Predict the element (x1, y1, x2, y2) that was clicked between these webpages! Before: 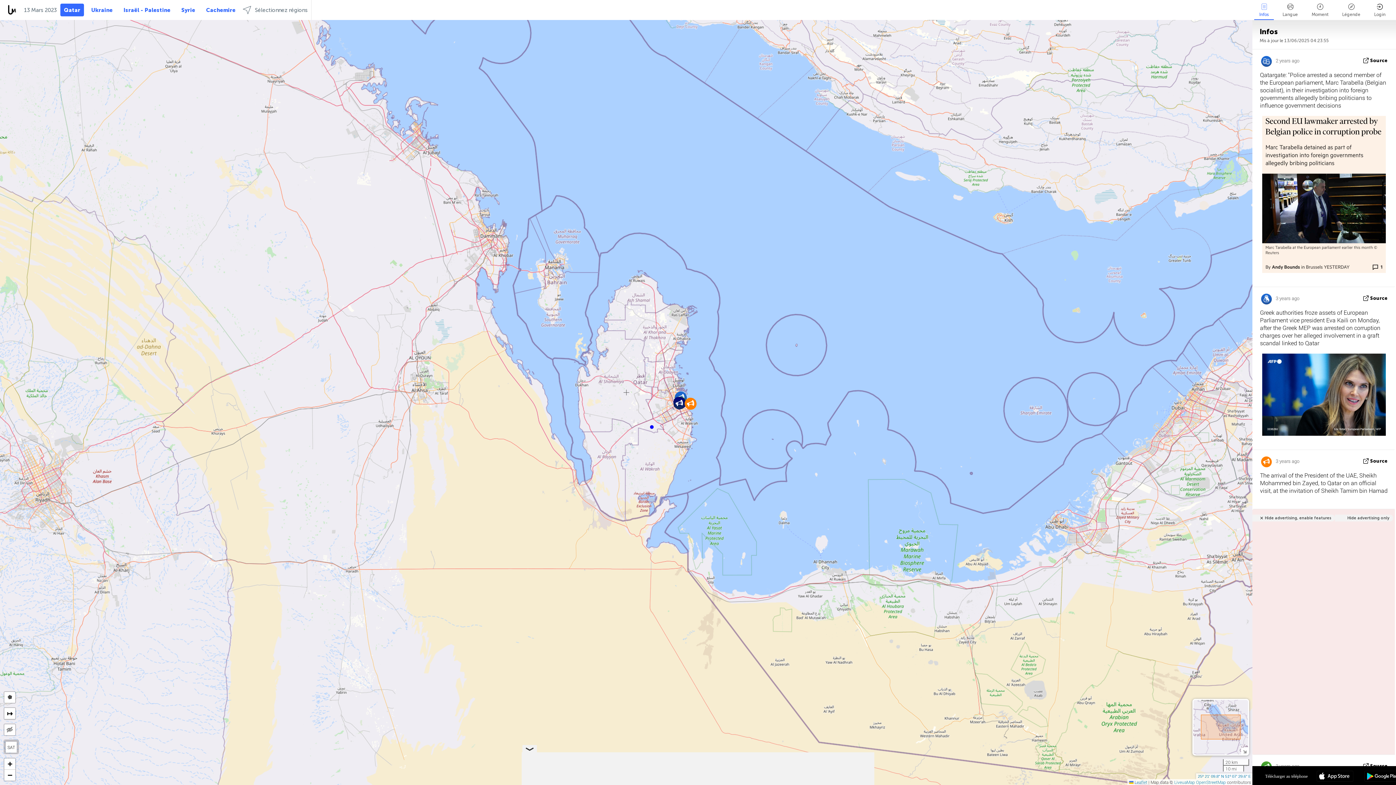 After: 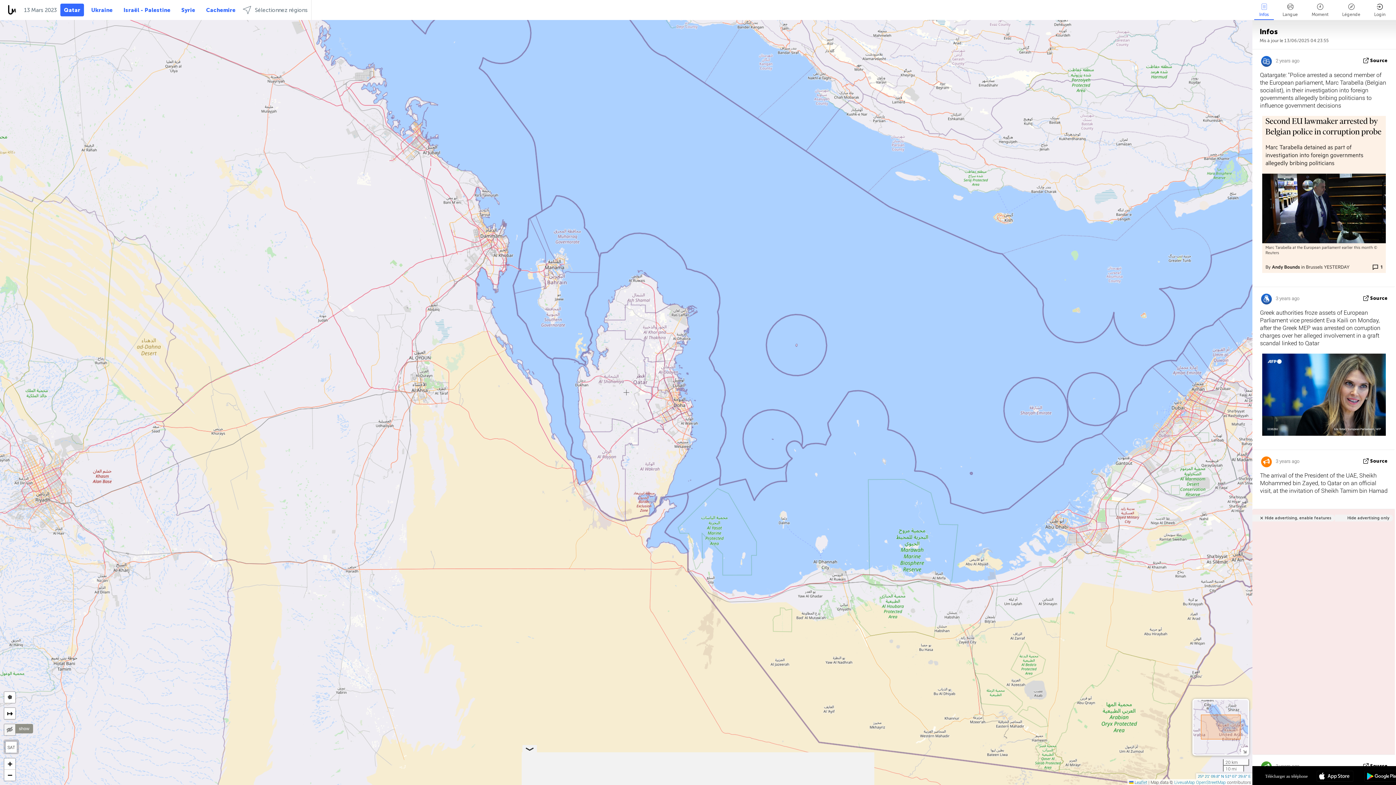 Action: bbox: (4, 724, 15, 735)